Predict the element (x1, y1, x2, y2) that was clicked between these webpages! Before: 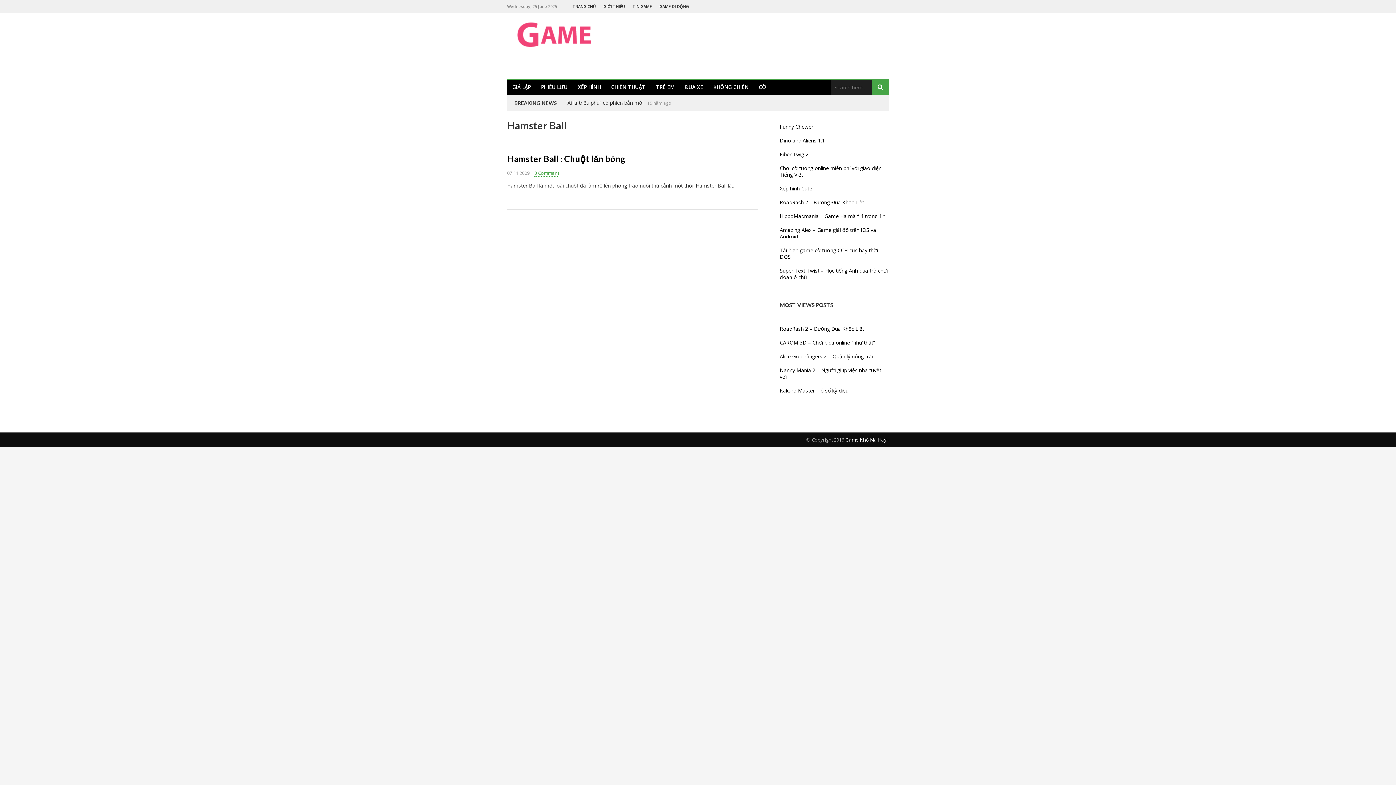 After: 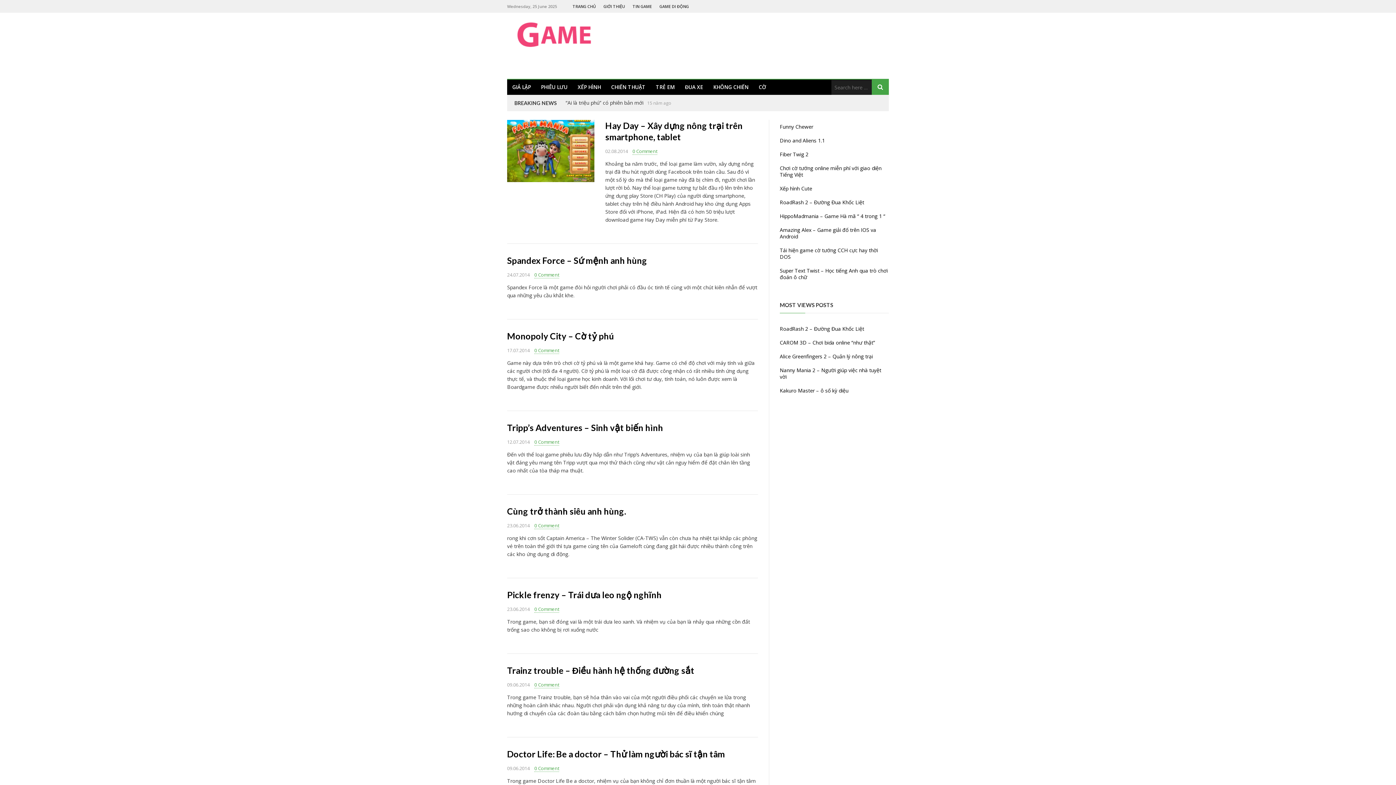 Action: label: Game Nhỏ Mà Hay bbox: (845, 436, 886, 443)